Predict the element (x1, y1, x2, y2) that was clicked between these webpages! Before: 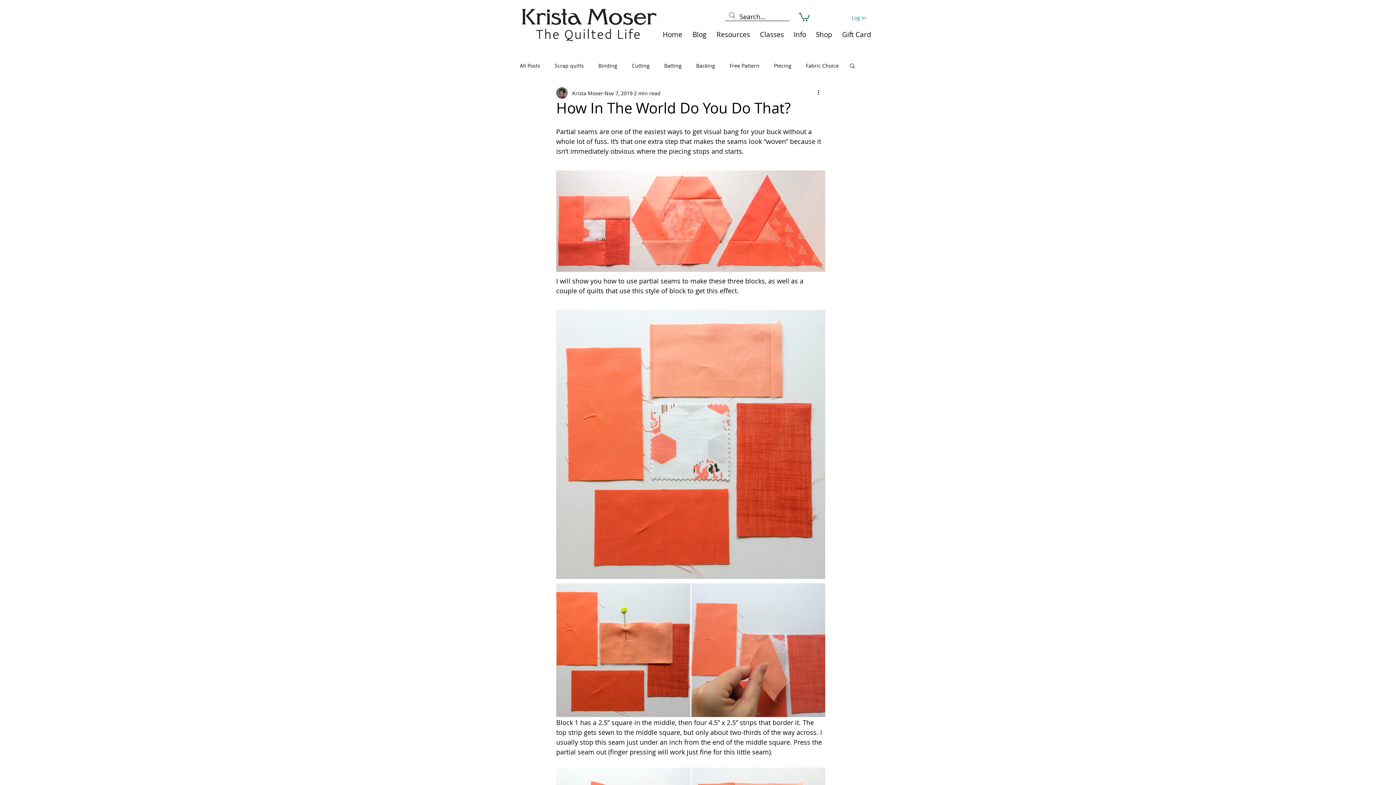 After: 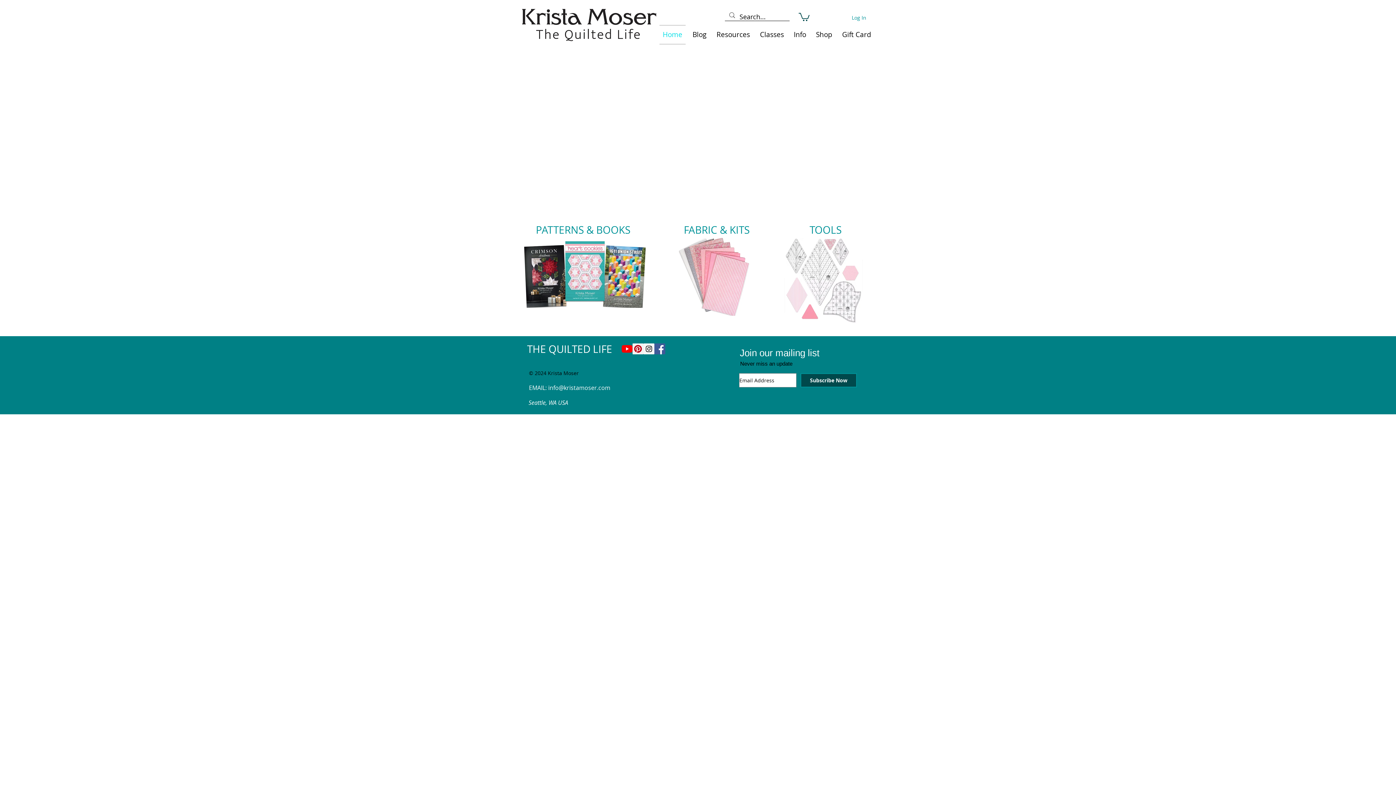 Action: bbox: (521, 6, 657, 41)